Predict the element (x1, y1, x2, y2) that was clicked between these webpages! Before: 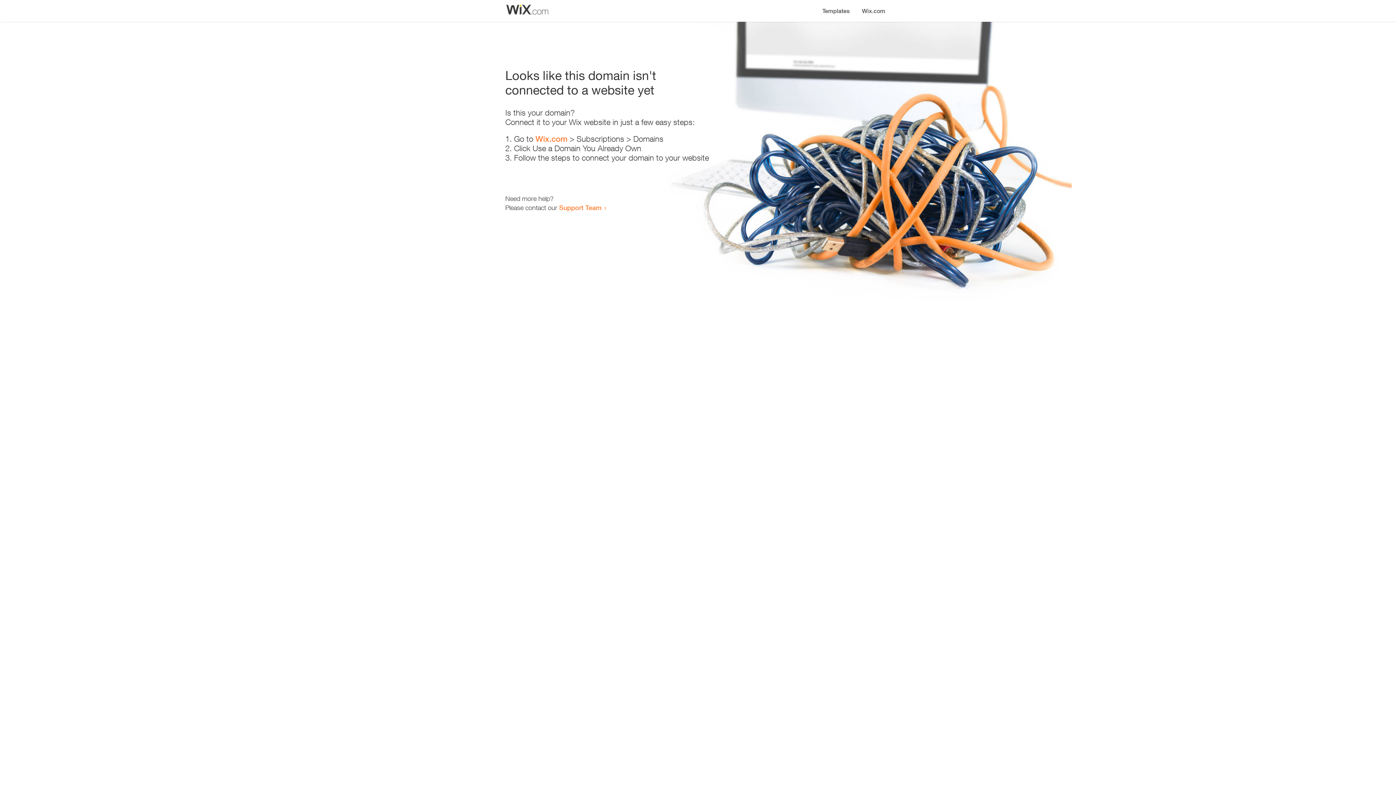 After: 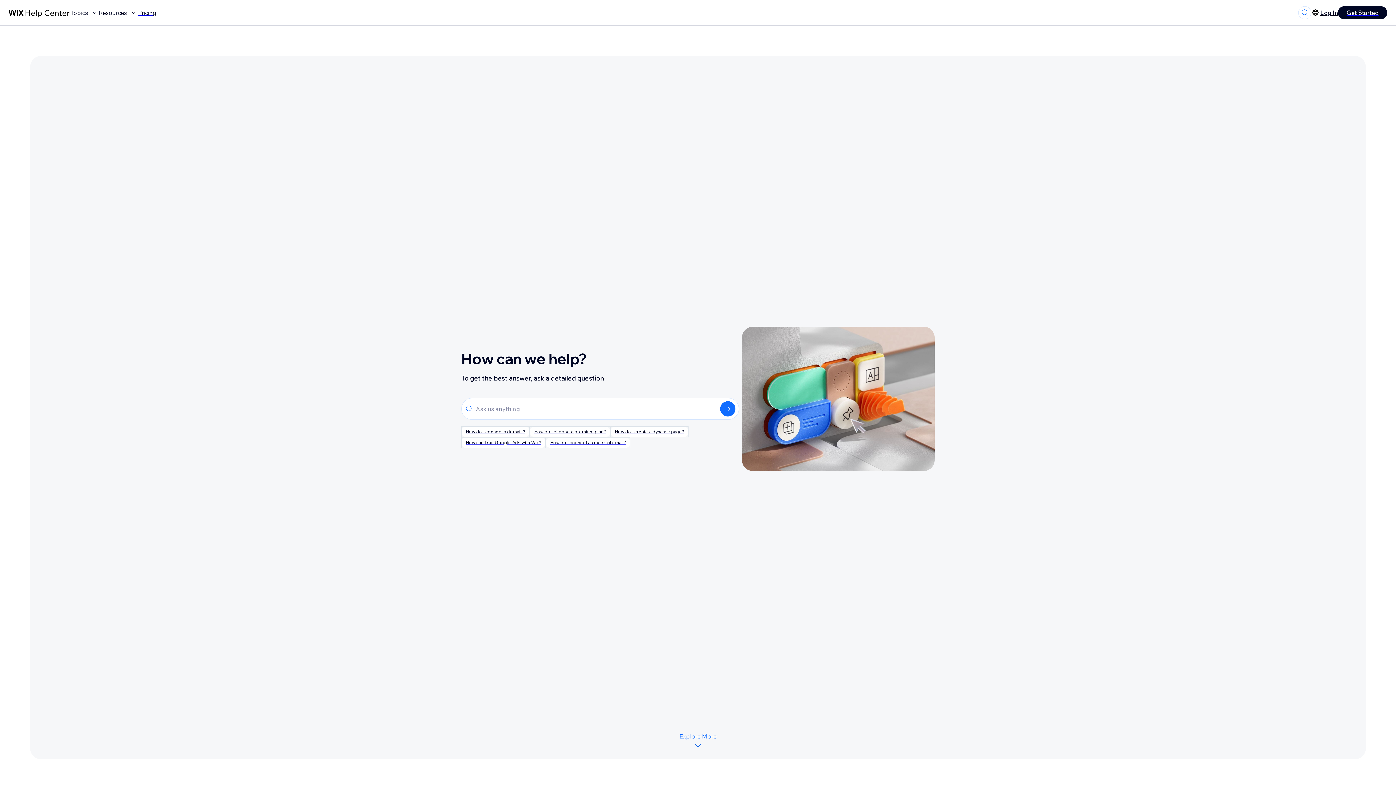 Action: bbox: (559, 203, 601, 211) label: Support Team